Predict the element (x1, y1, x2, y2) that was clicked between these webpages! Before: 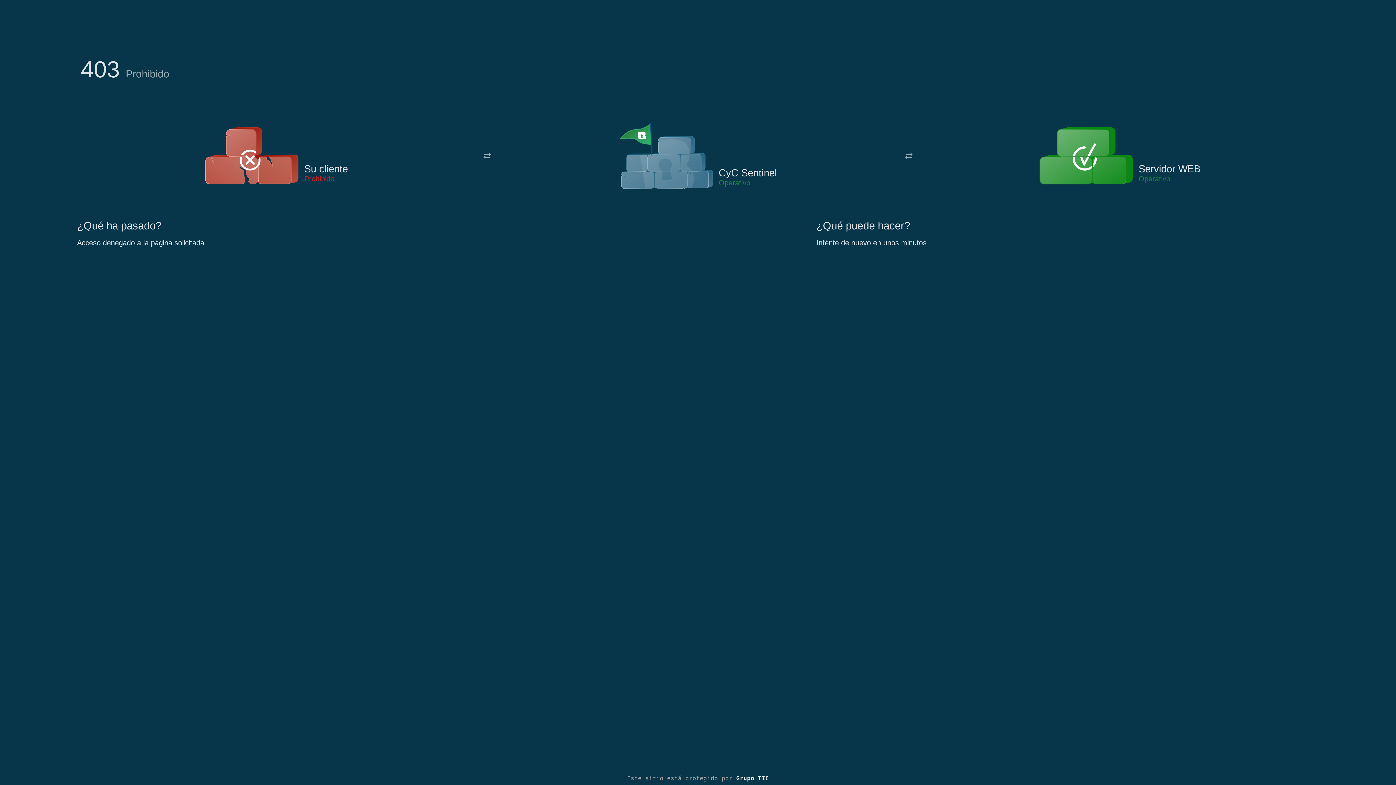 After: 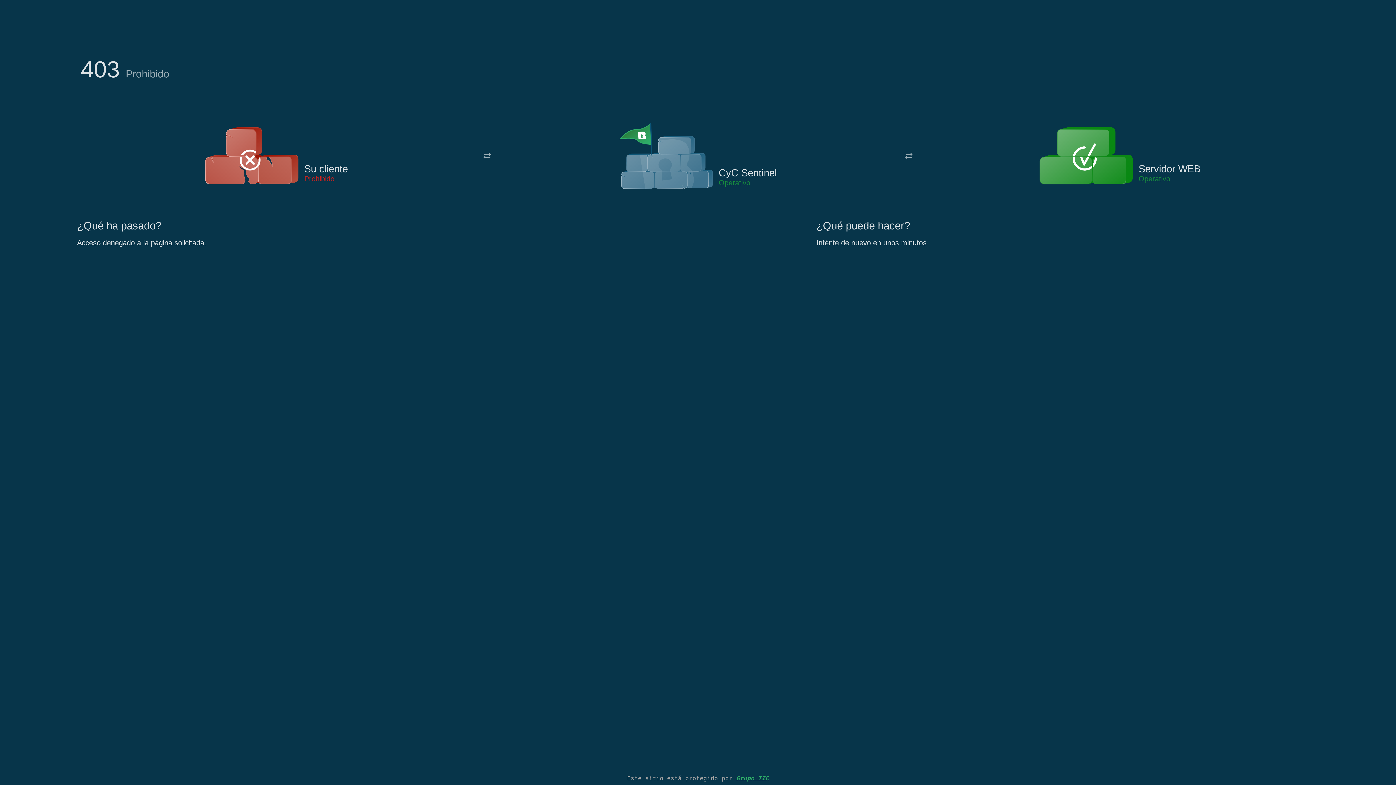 Action: bbox: (736, 775, 769, 782) label: Grupo TIC